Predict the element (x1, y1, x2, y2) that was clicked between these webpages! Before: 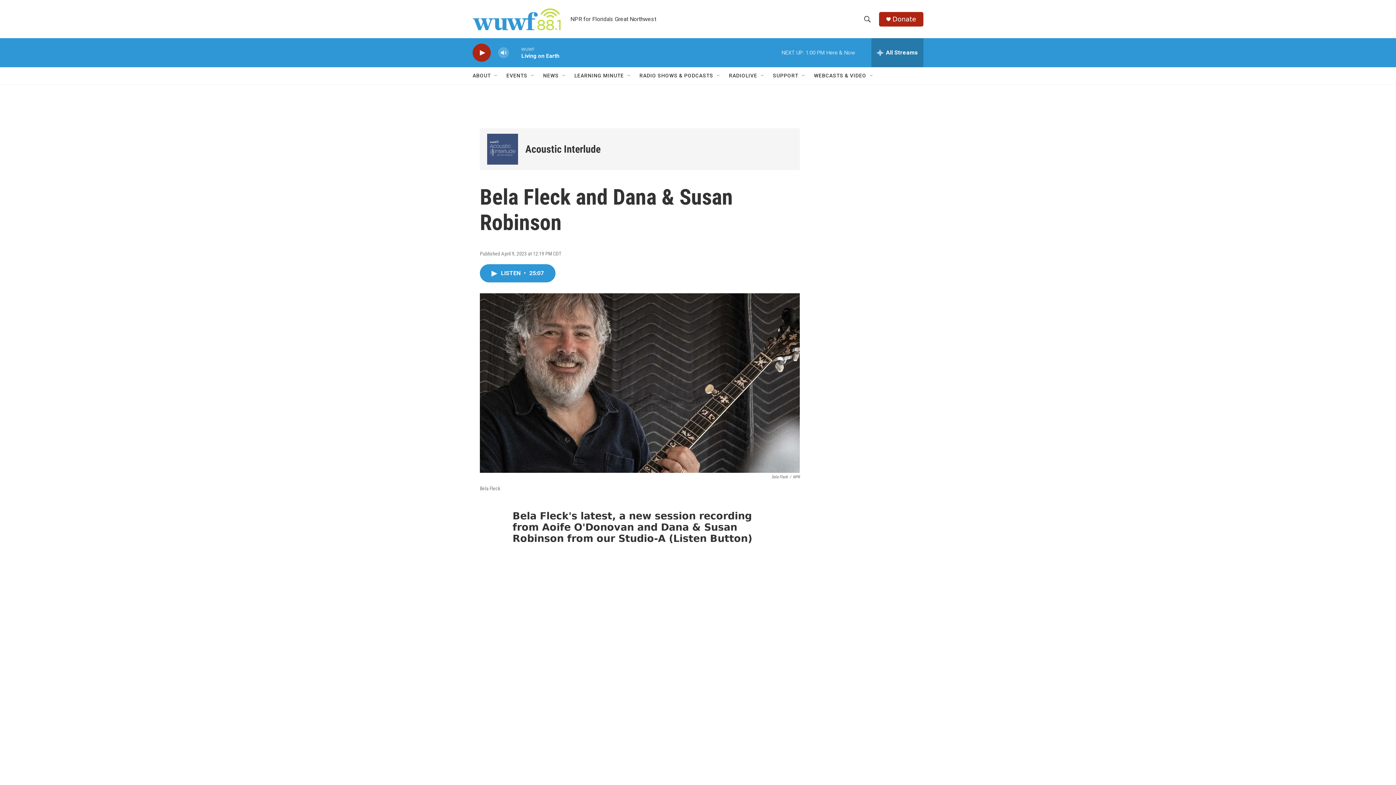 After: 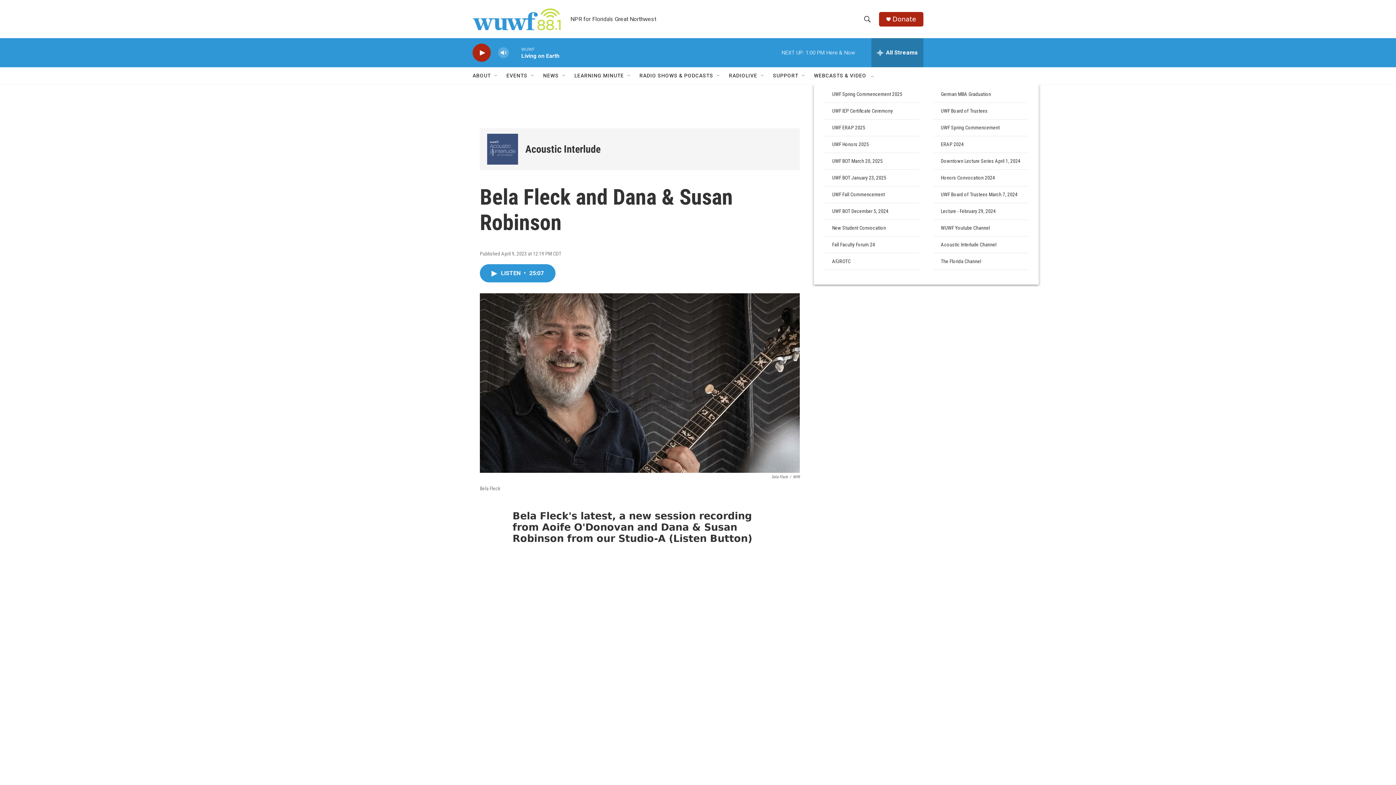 Action: label: Open Sub Navigation bbox: (869, 72, 874, 78)